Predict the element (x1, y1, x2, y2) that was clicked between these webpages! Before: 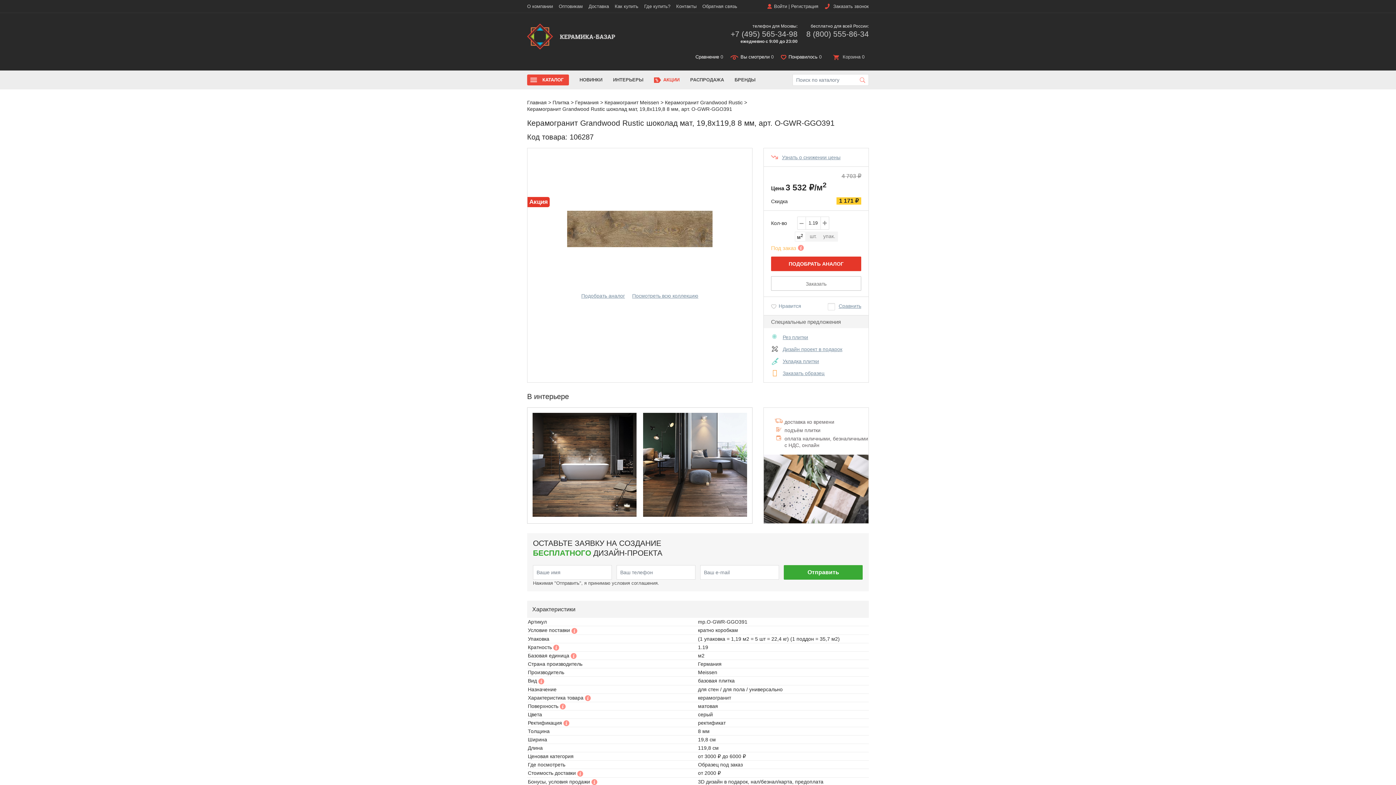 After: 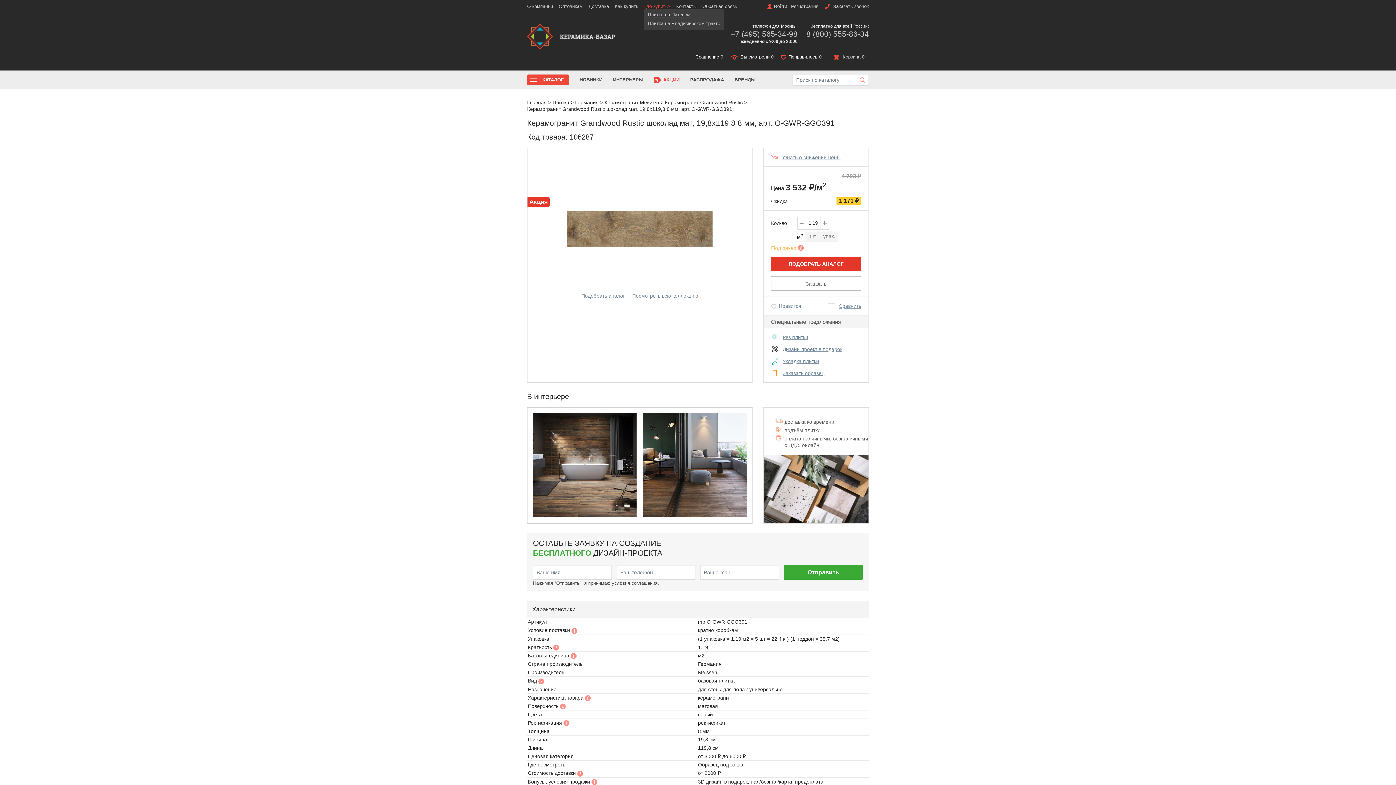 Action: bbox: (644, 3, 670, 9) label: Где купить?